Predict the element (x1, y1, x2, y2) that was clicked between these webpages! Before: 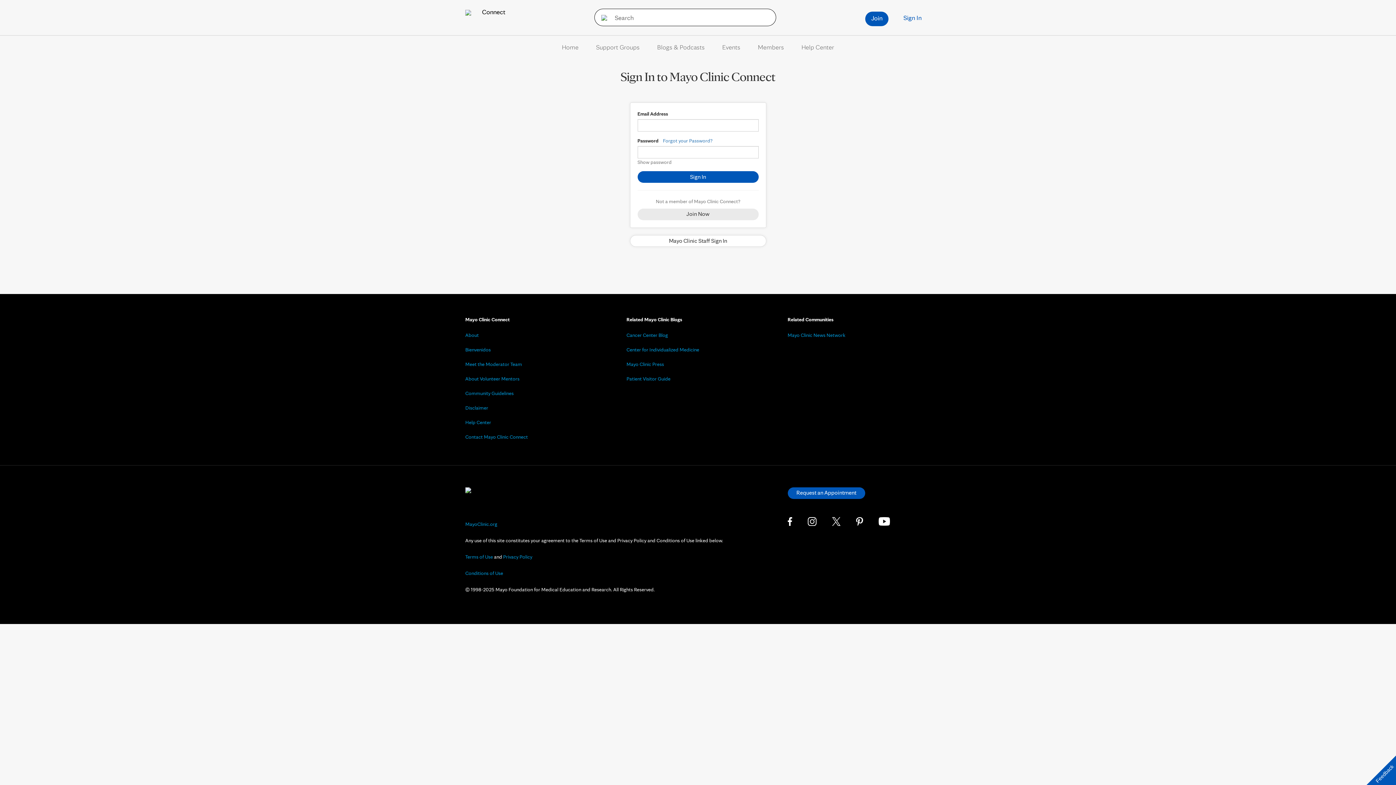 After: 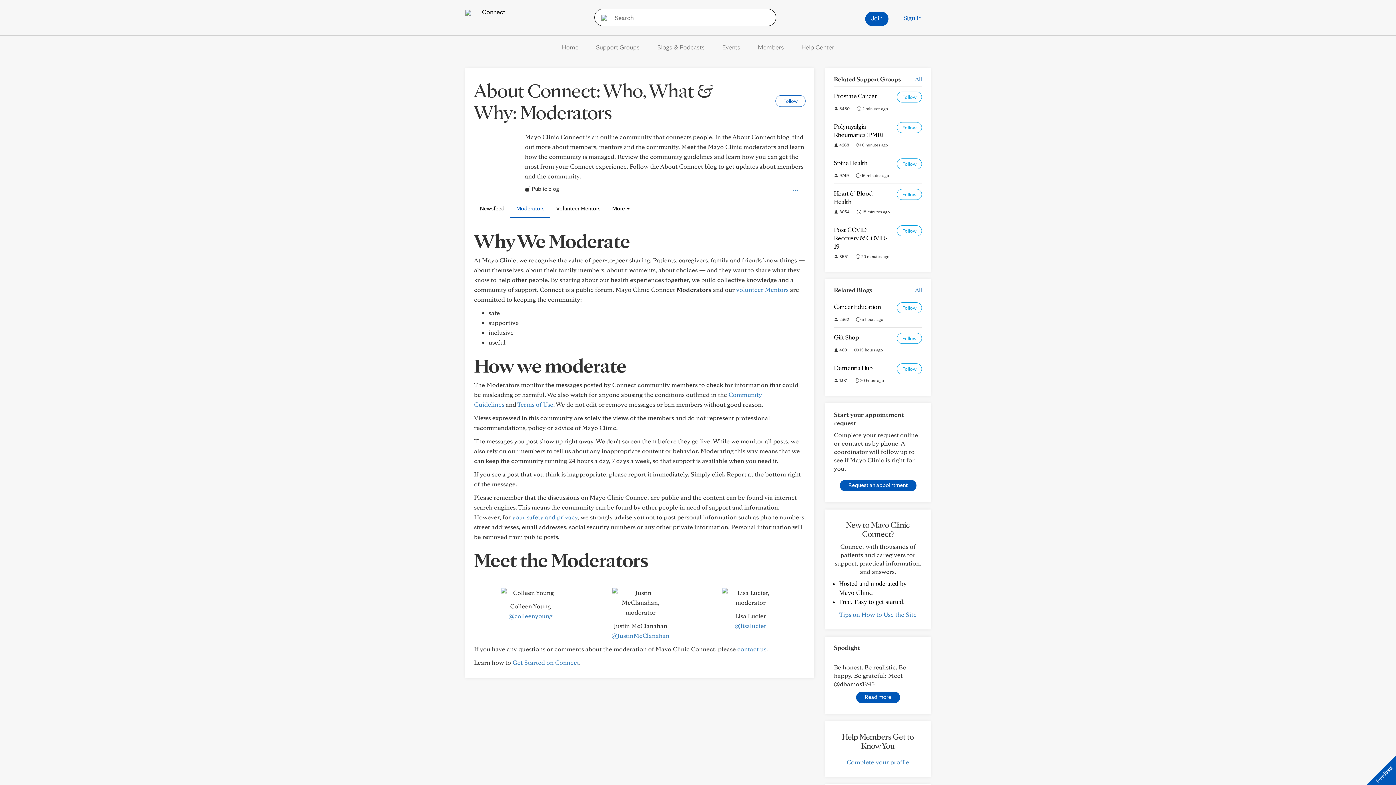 Action: bbox: (465, 361, 522, 367) label: Meet the Moderator Team